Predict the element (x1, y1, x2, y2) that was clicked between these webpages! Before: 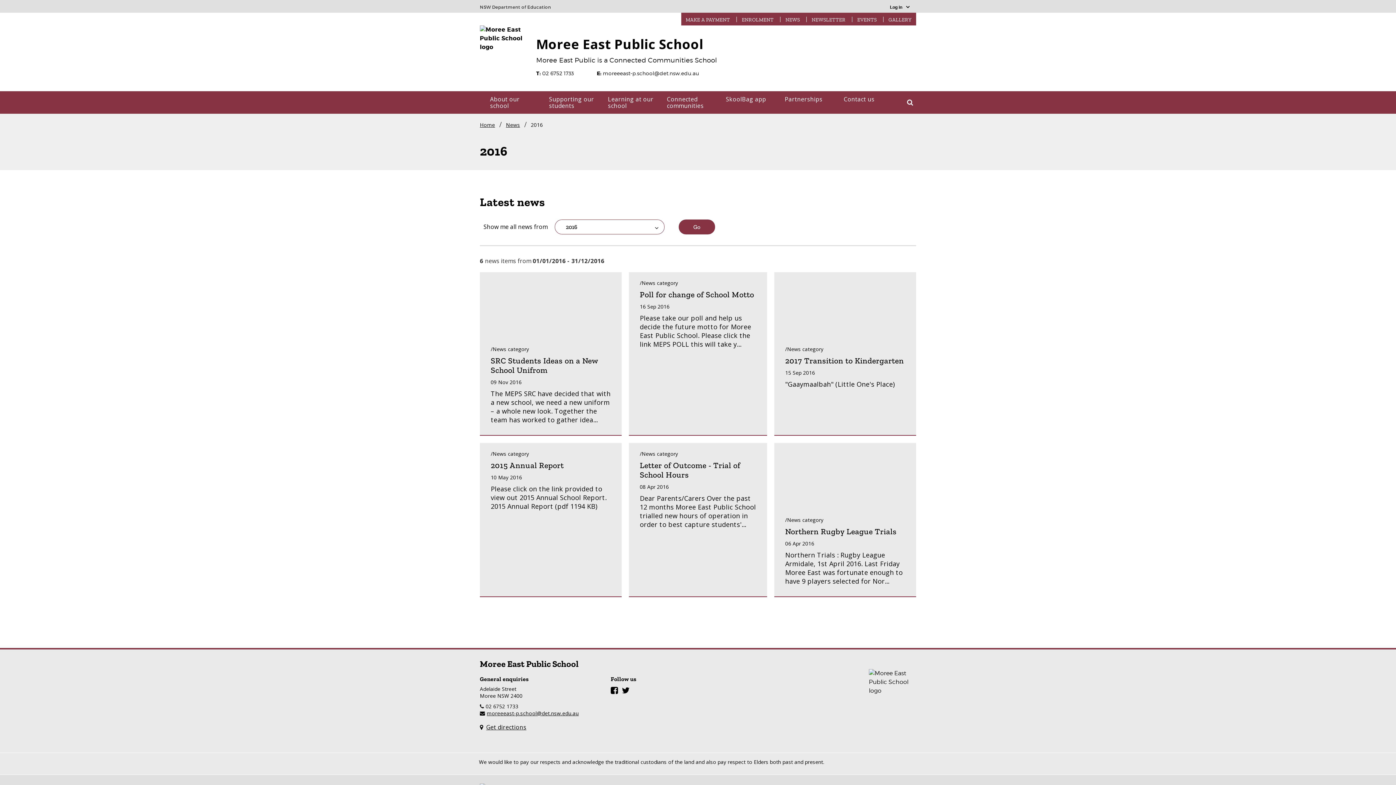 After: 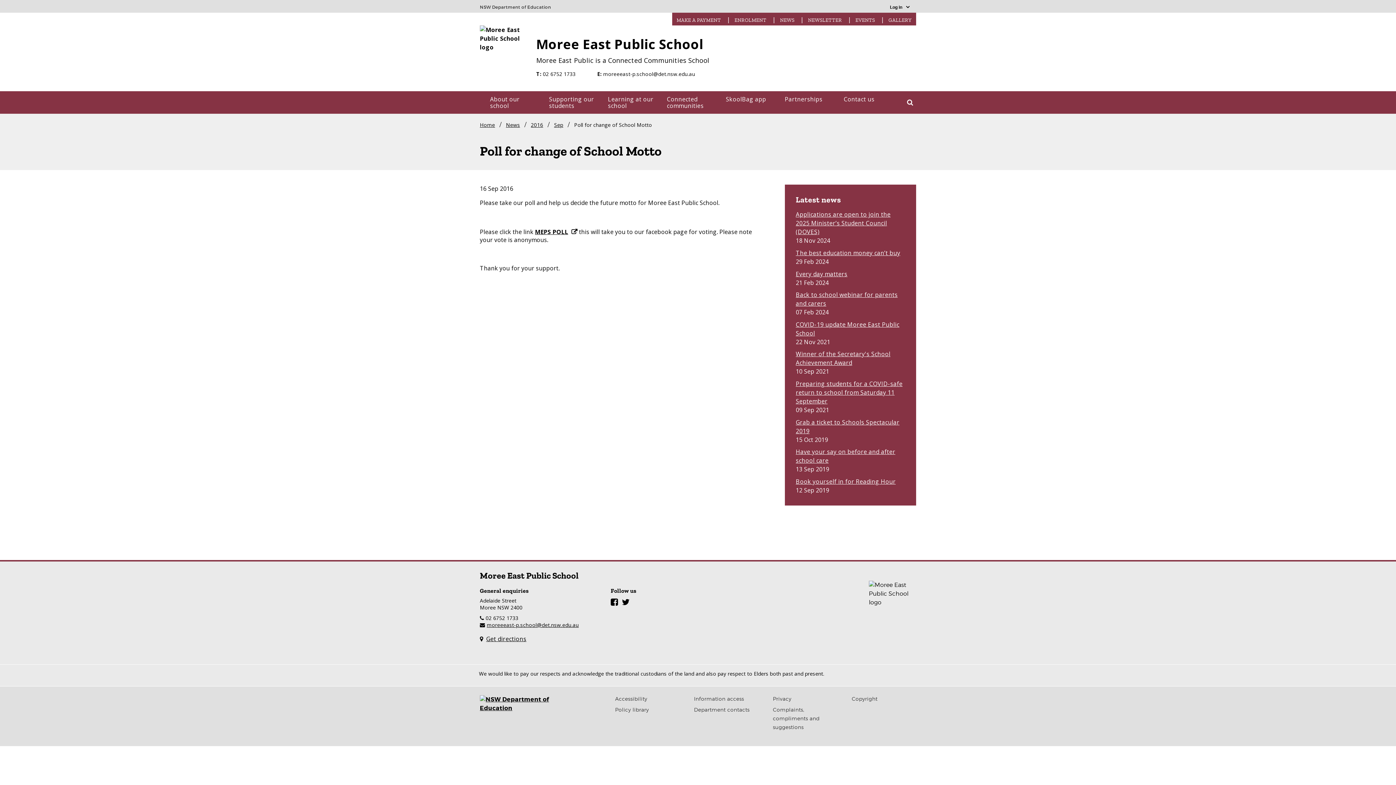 Action: label: Go to full article bbox: (629, 272, 767, 435)